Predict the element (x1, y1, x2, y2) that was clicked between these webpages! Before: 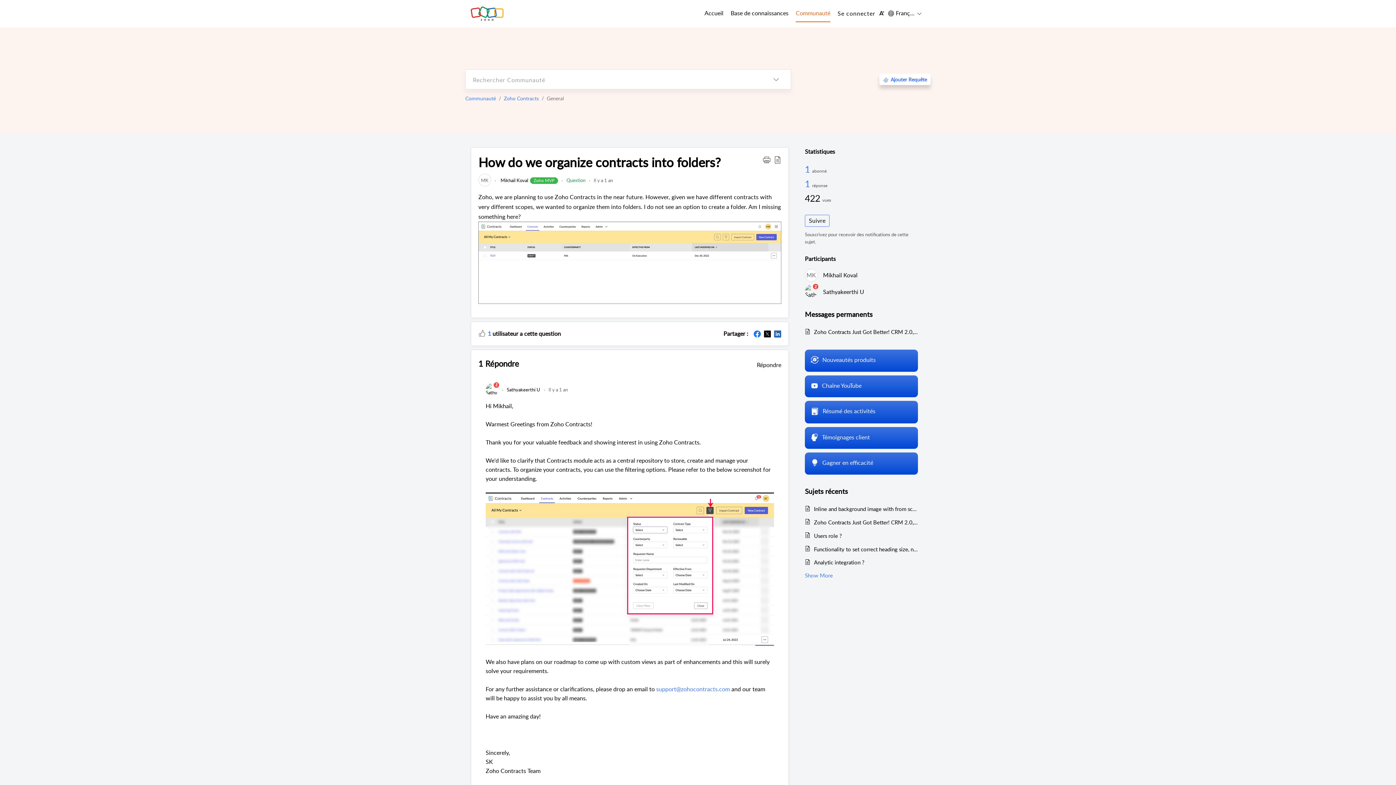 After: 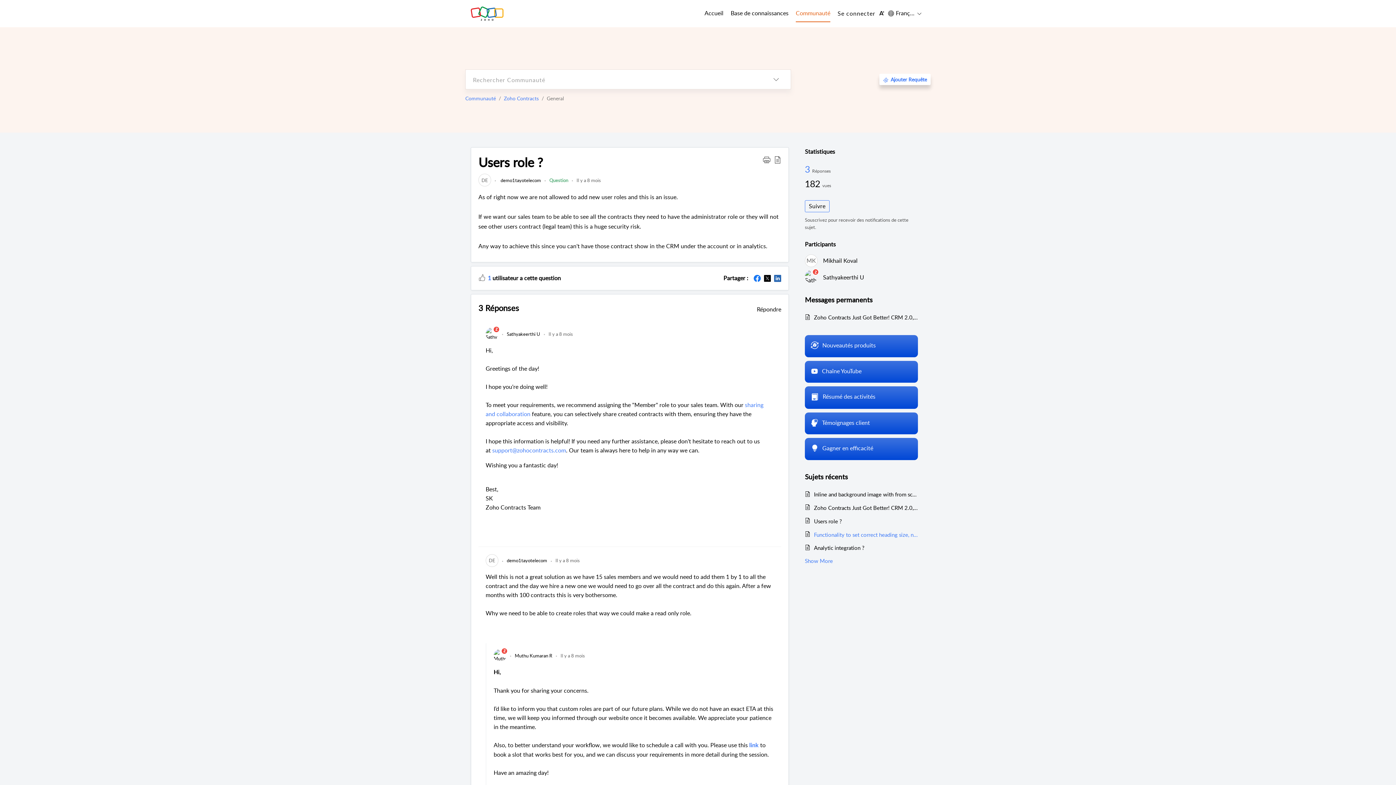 Action: bbox: (814, 531, 918, 540) label: Users role ?